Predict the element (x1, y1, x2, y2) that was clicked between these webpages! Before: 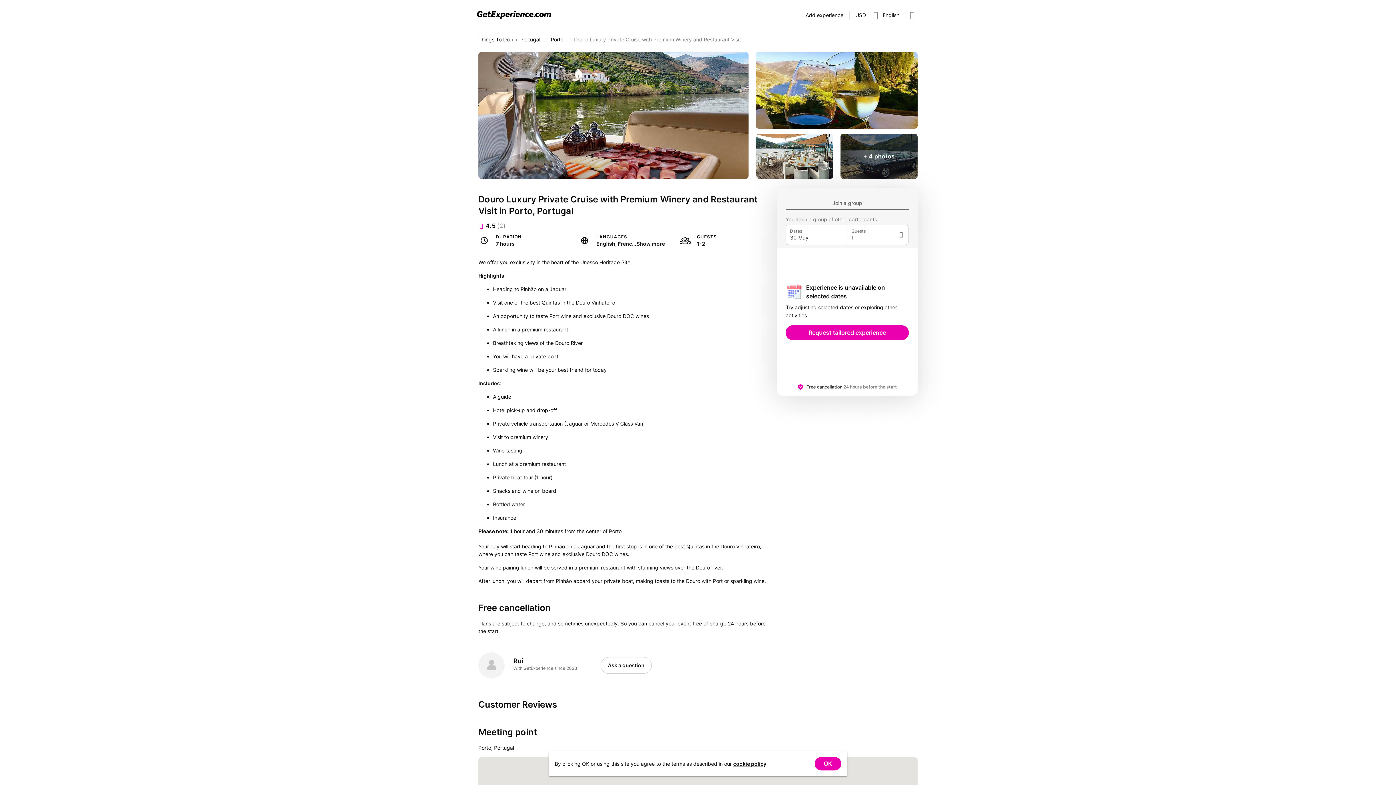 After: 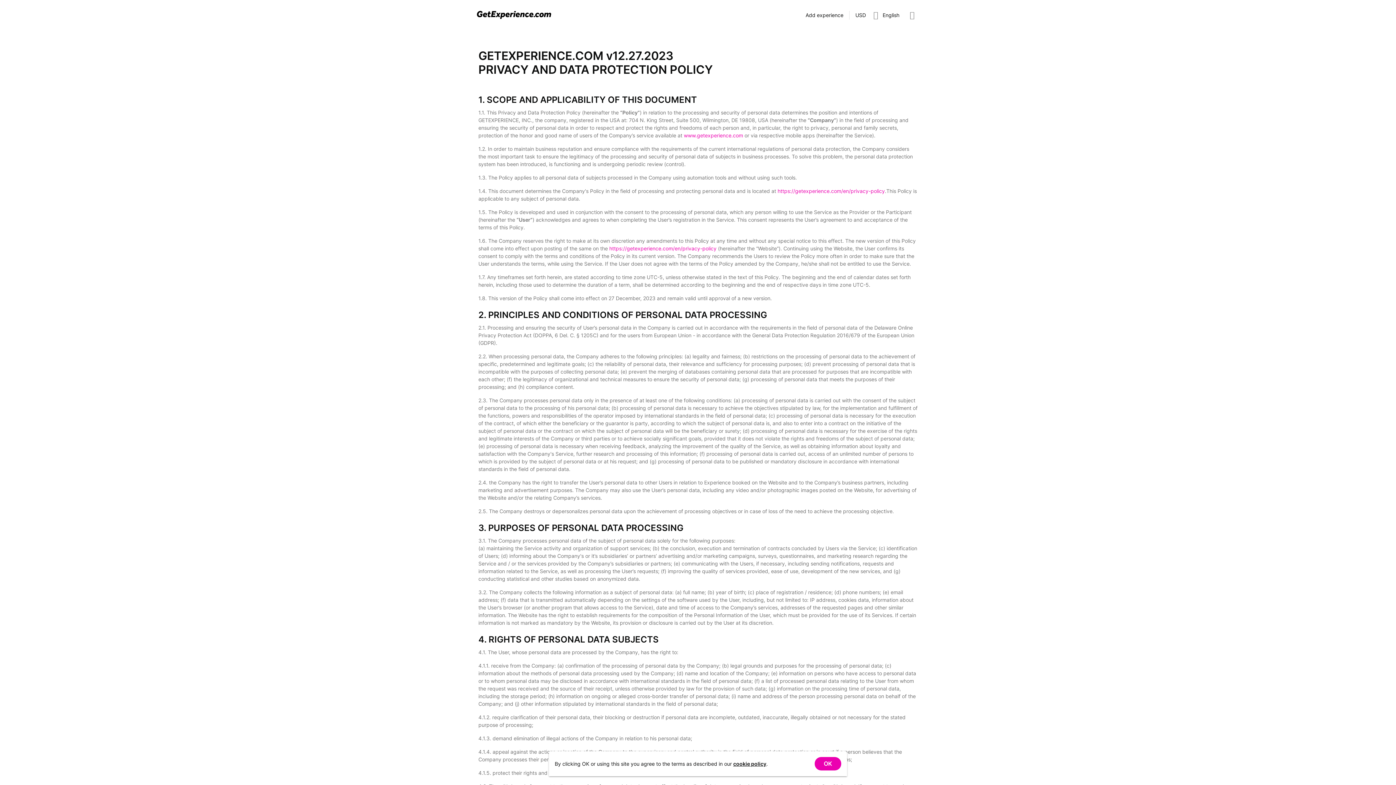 Action: bbox: (733, 761, 766, 767) label: cookie policy